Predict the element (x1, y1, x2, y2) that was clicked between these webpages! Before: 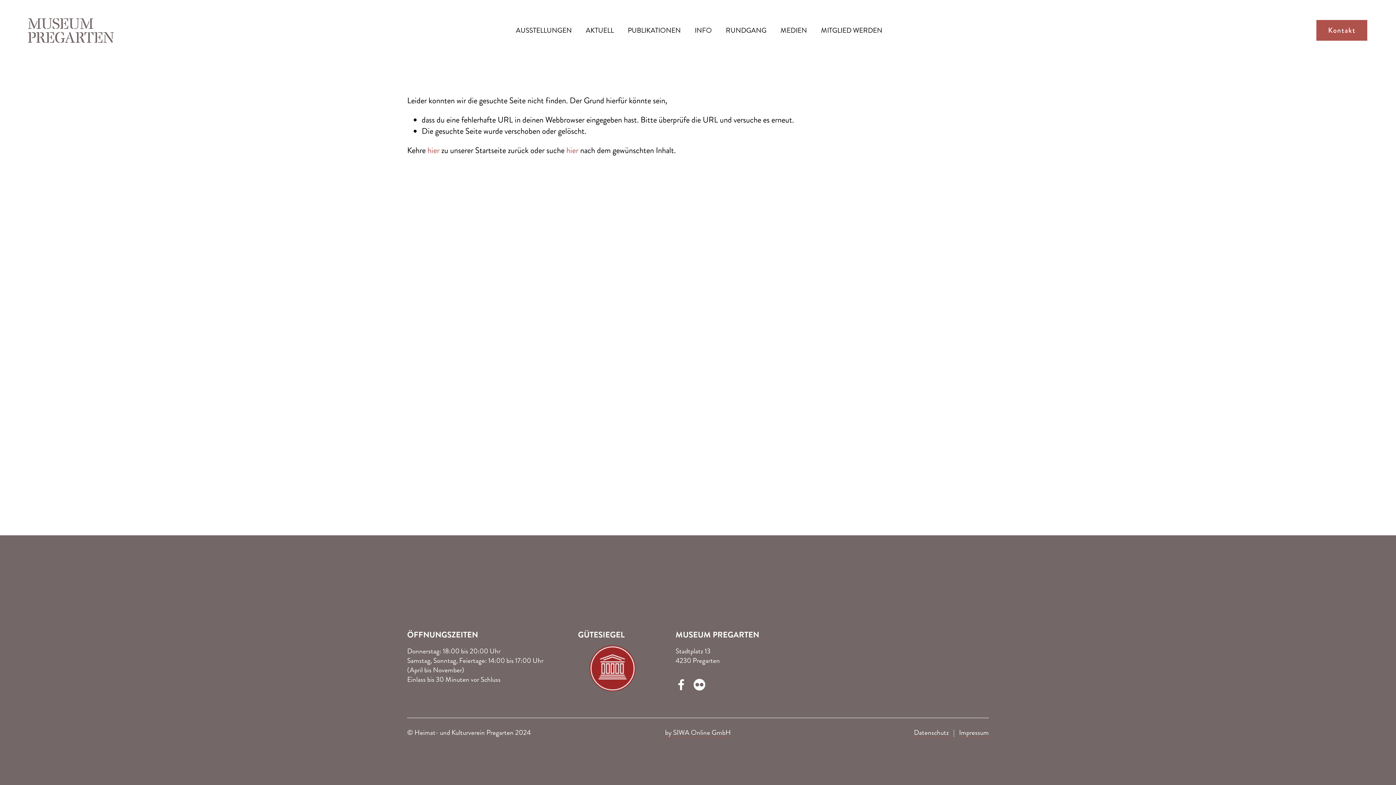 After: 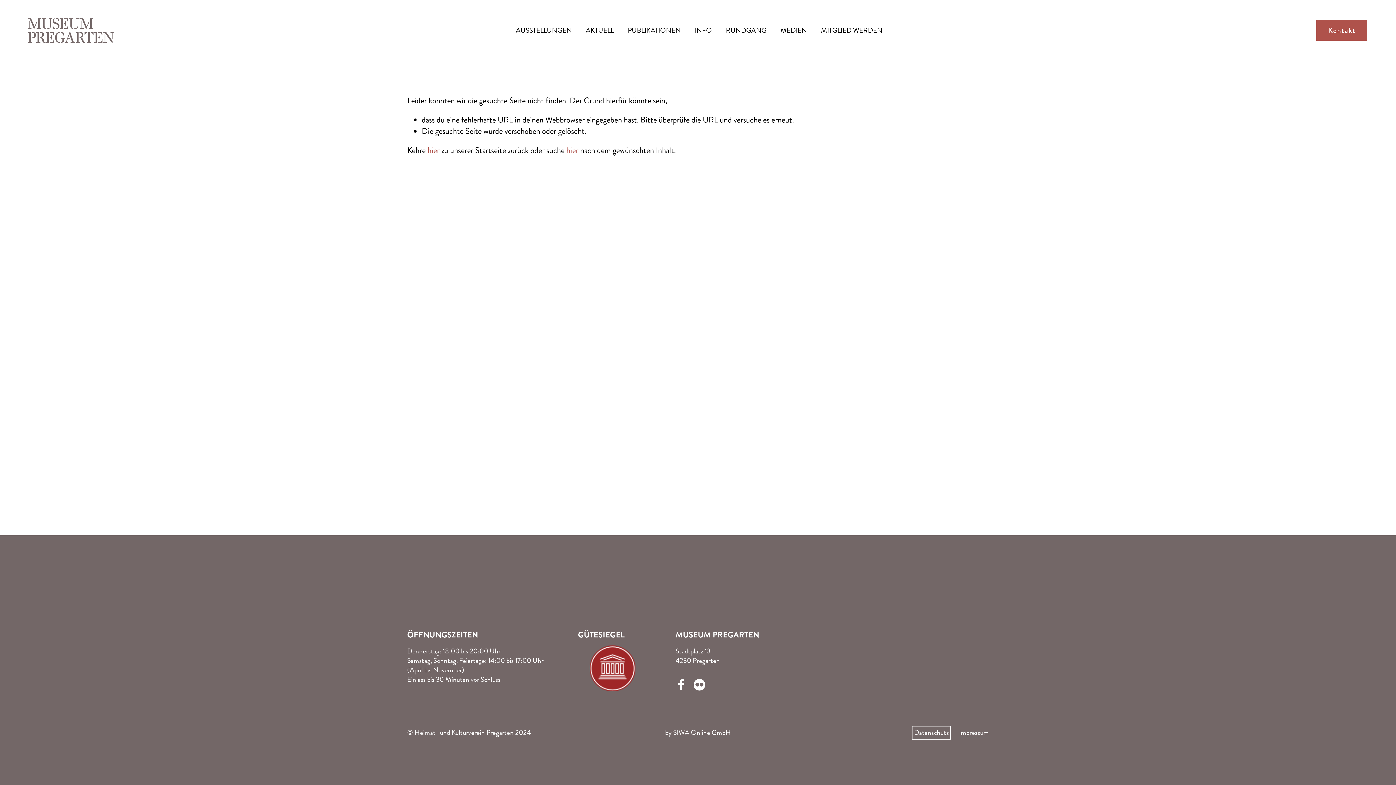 Action: bbox: (914, 728, 949, 737) label: Datenschutz